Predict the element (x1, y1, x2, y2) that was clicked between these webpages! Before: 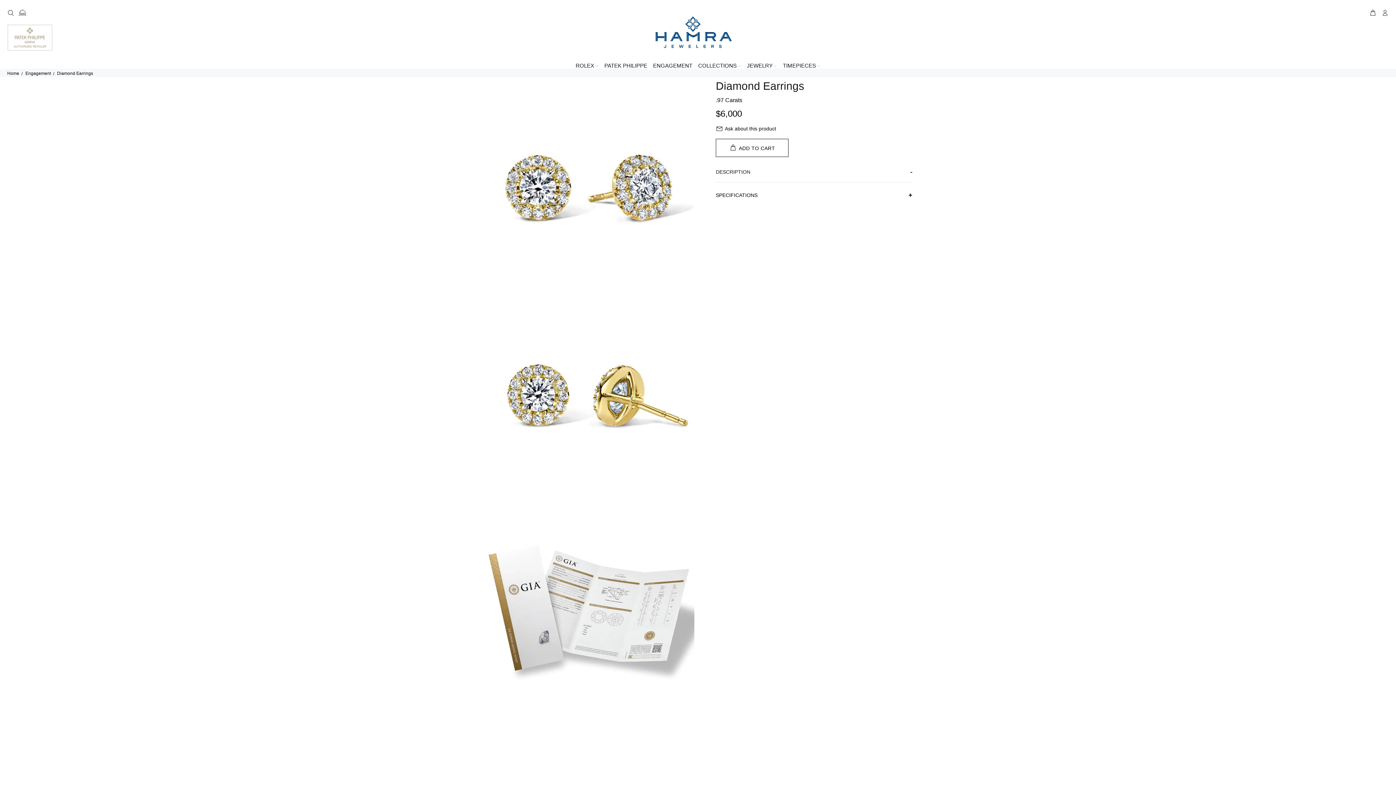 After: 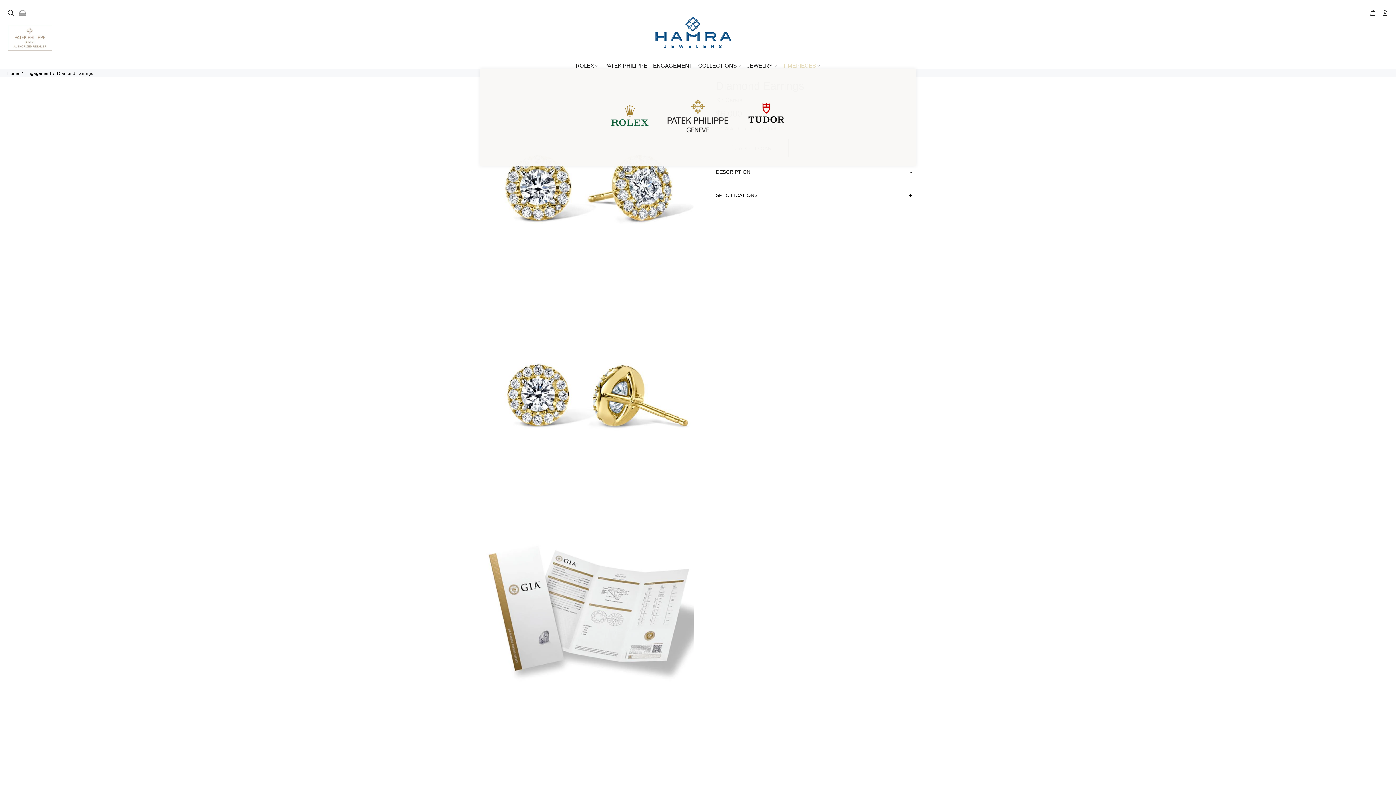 Action: bbox: (780, 62, 820, 68) label: TIMEPIECES